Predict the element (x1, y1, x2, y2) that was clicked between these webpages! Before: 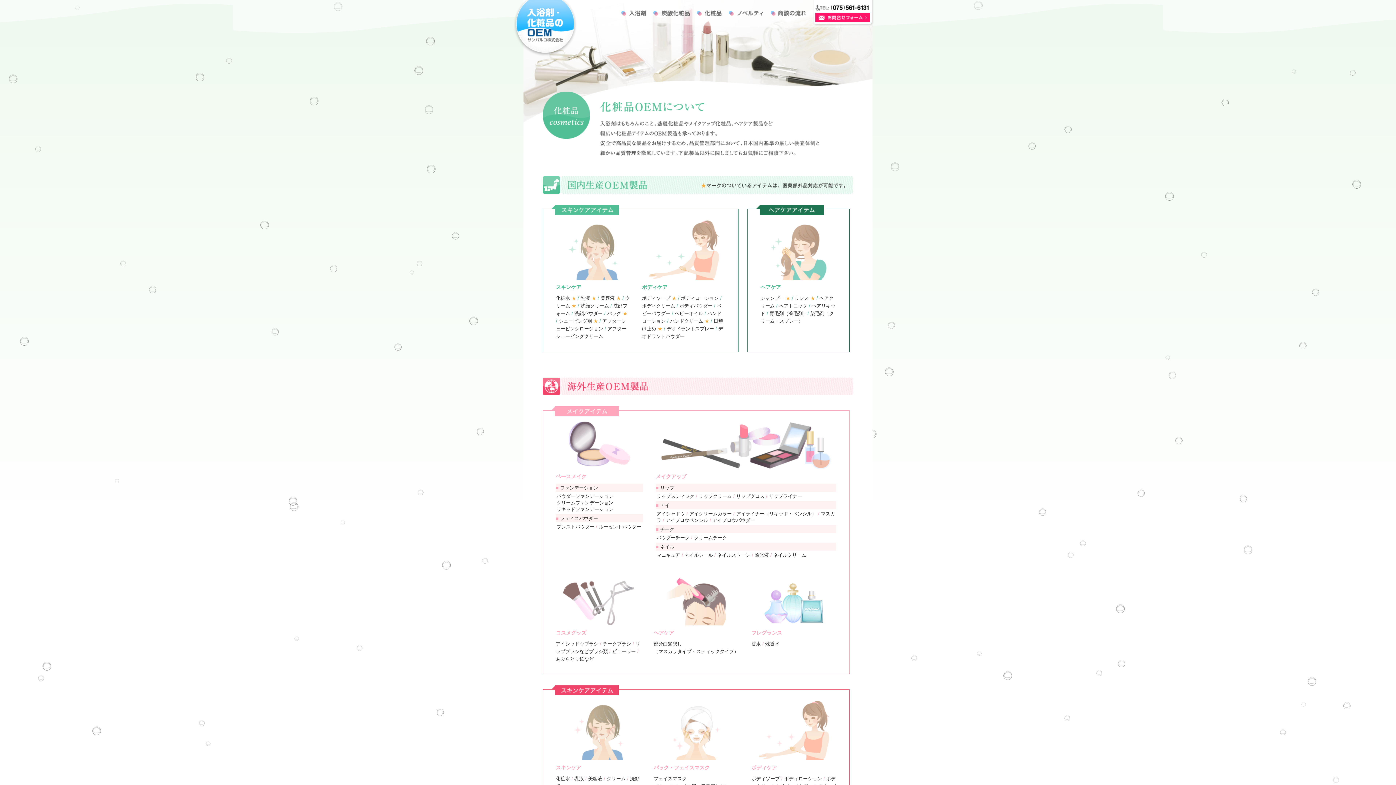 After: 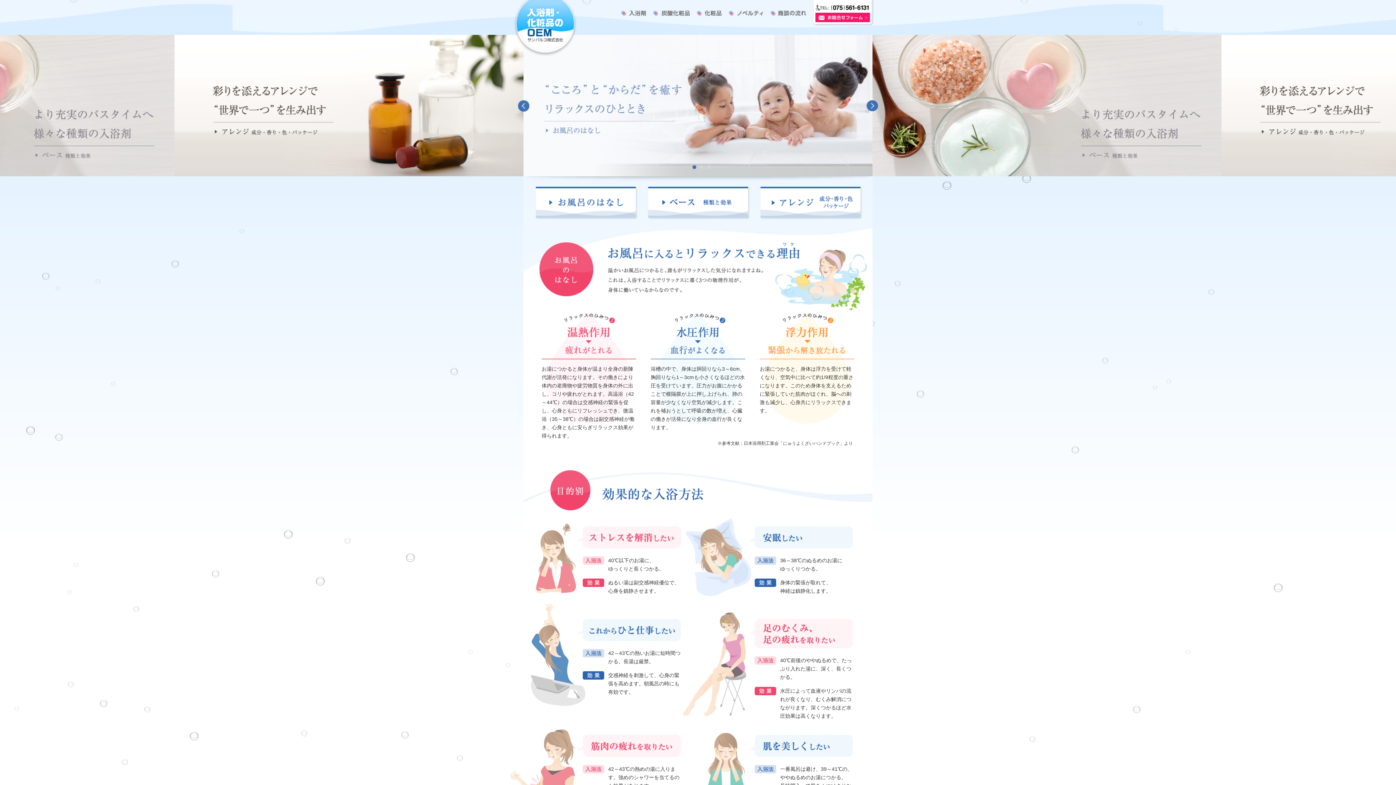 Action: bbox: (621, 9, 646, 14)